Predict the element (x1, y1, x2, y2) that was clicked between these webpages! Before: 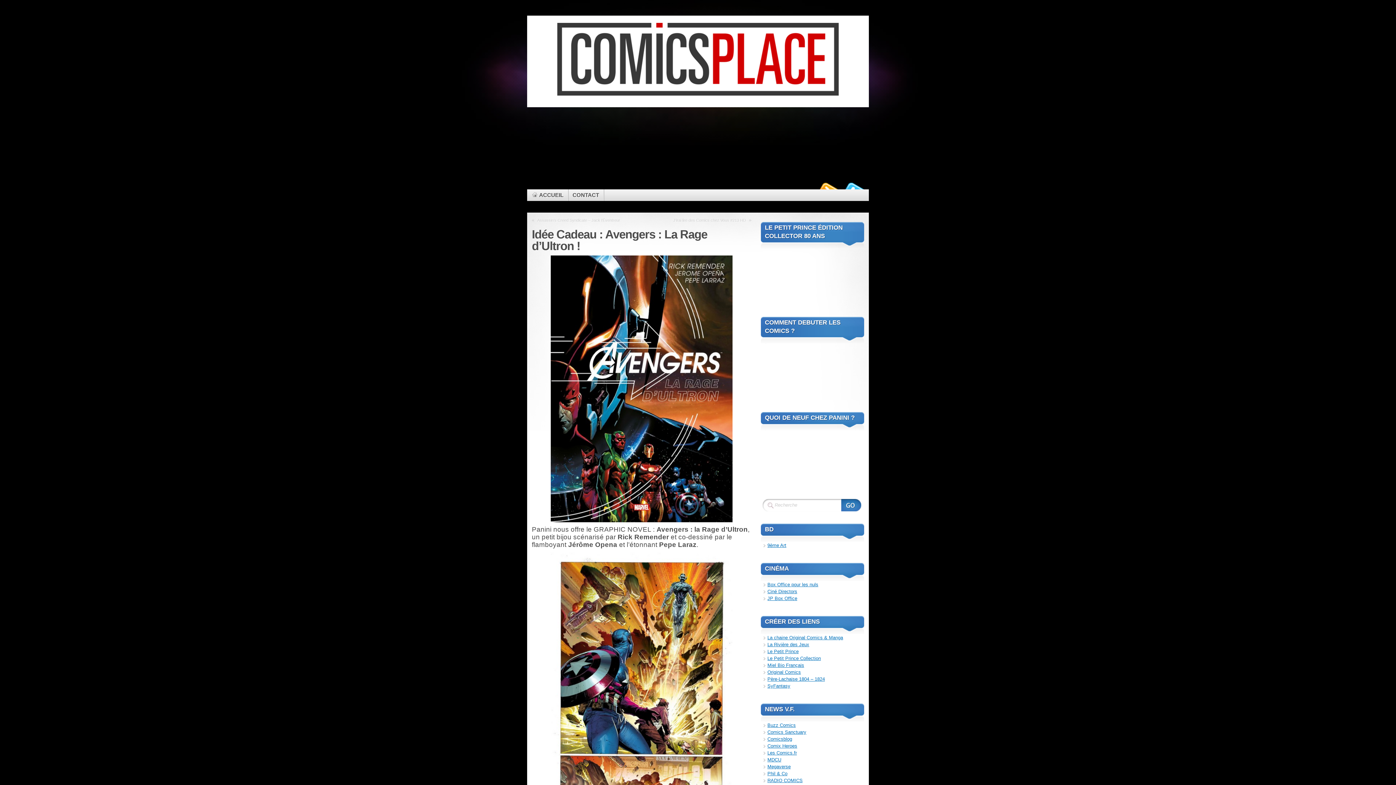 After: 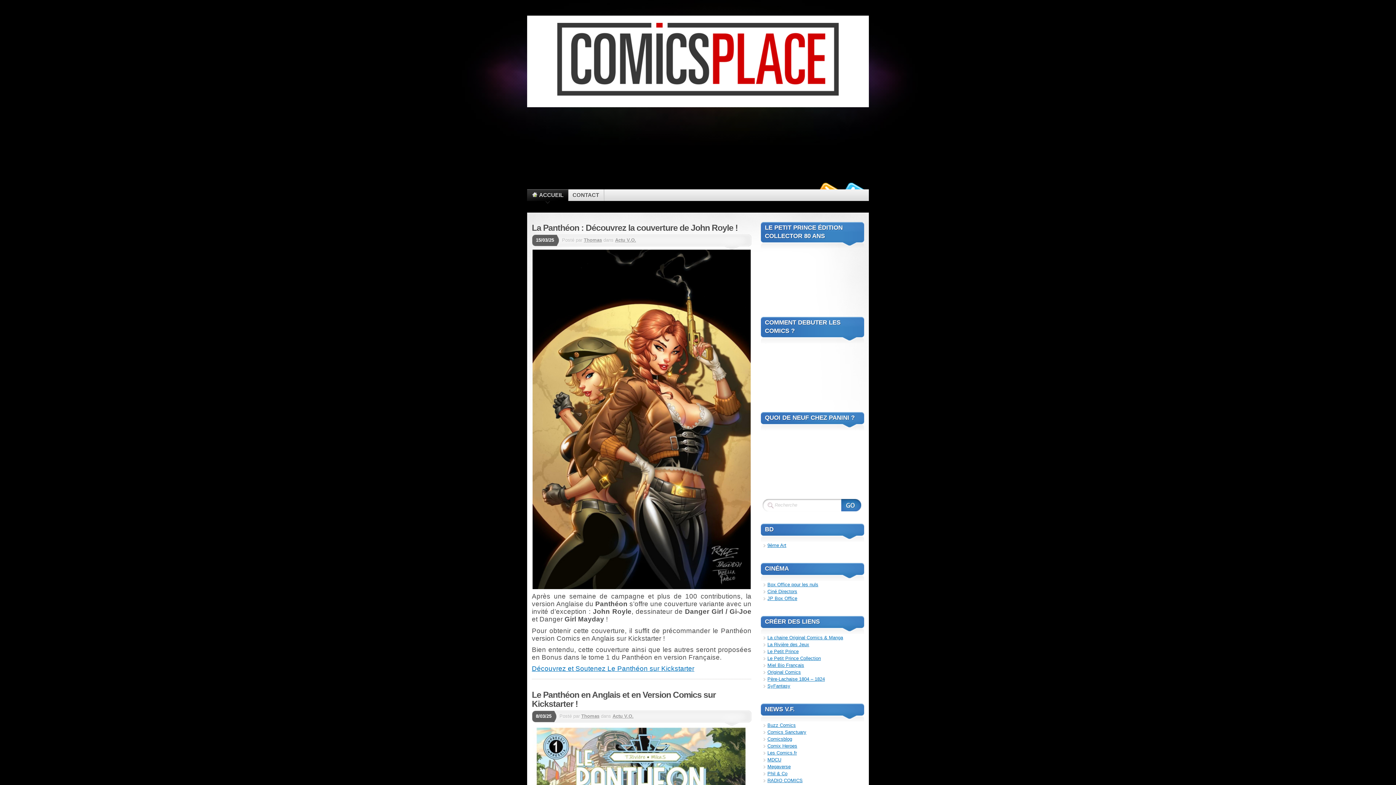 Action: label: ACCUEIL bbox: (527, 189, 568, 200)